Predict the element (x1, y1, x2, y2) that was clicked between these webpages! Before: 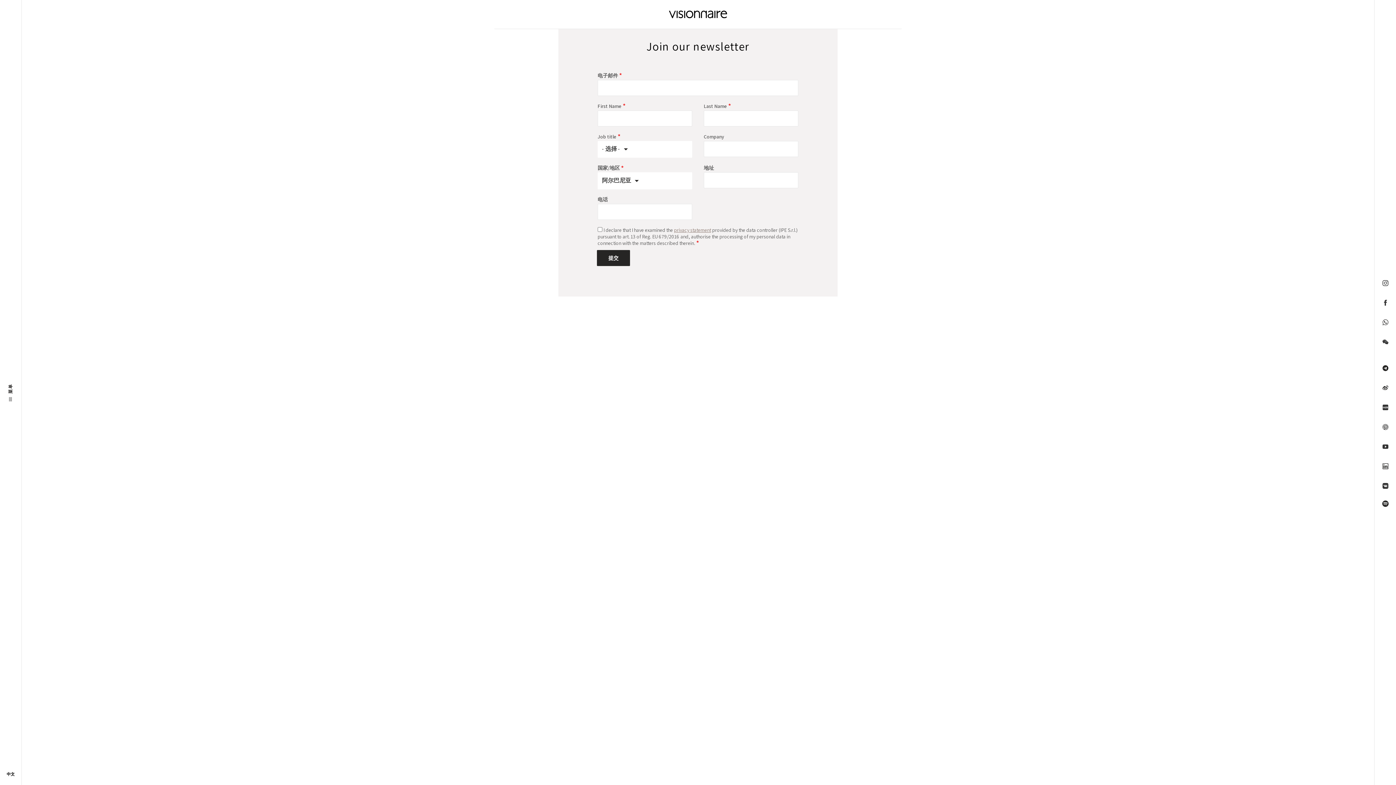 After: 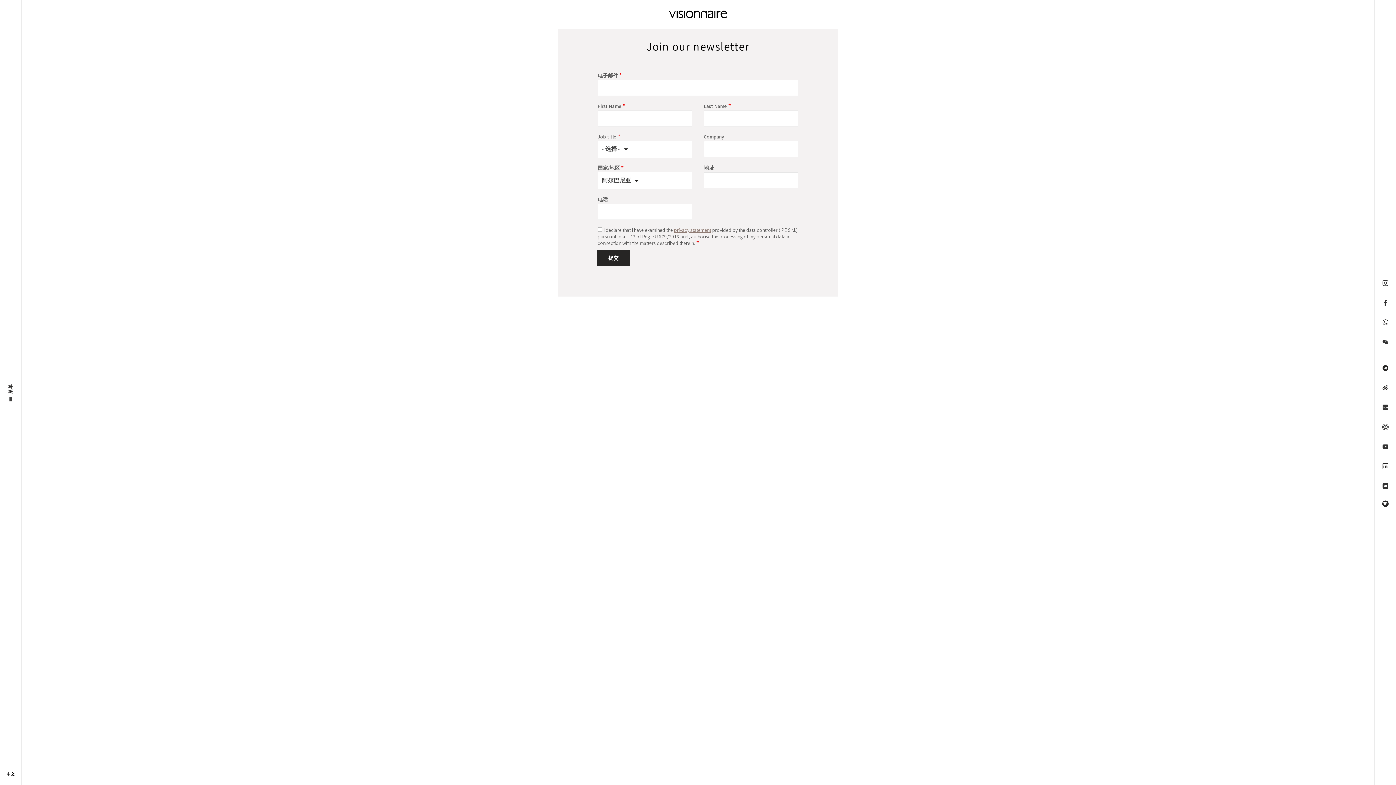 Action: bbox: (1378, 420, 1392, 434)